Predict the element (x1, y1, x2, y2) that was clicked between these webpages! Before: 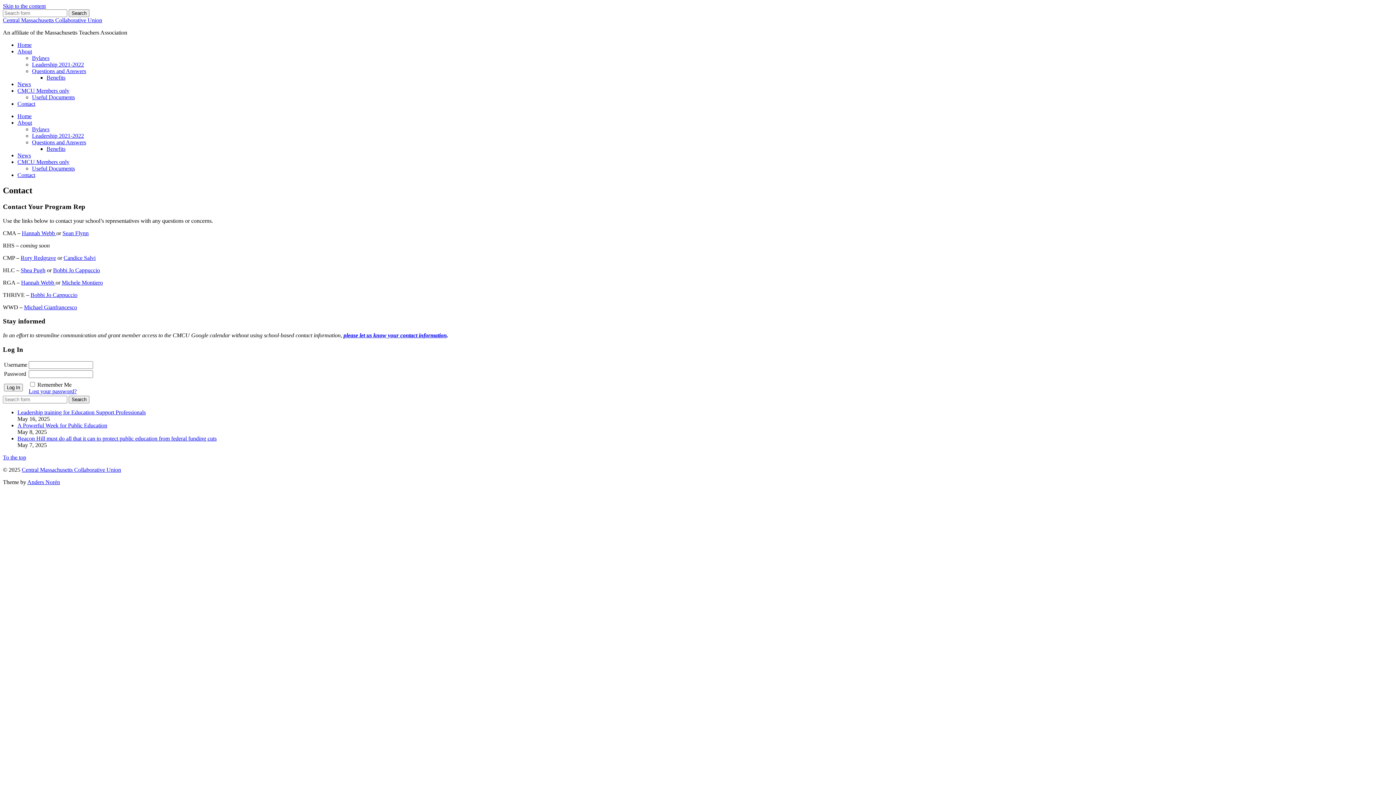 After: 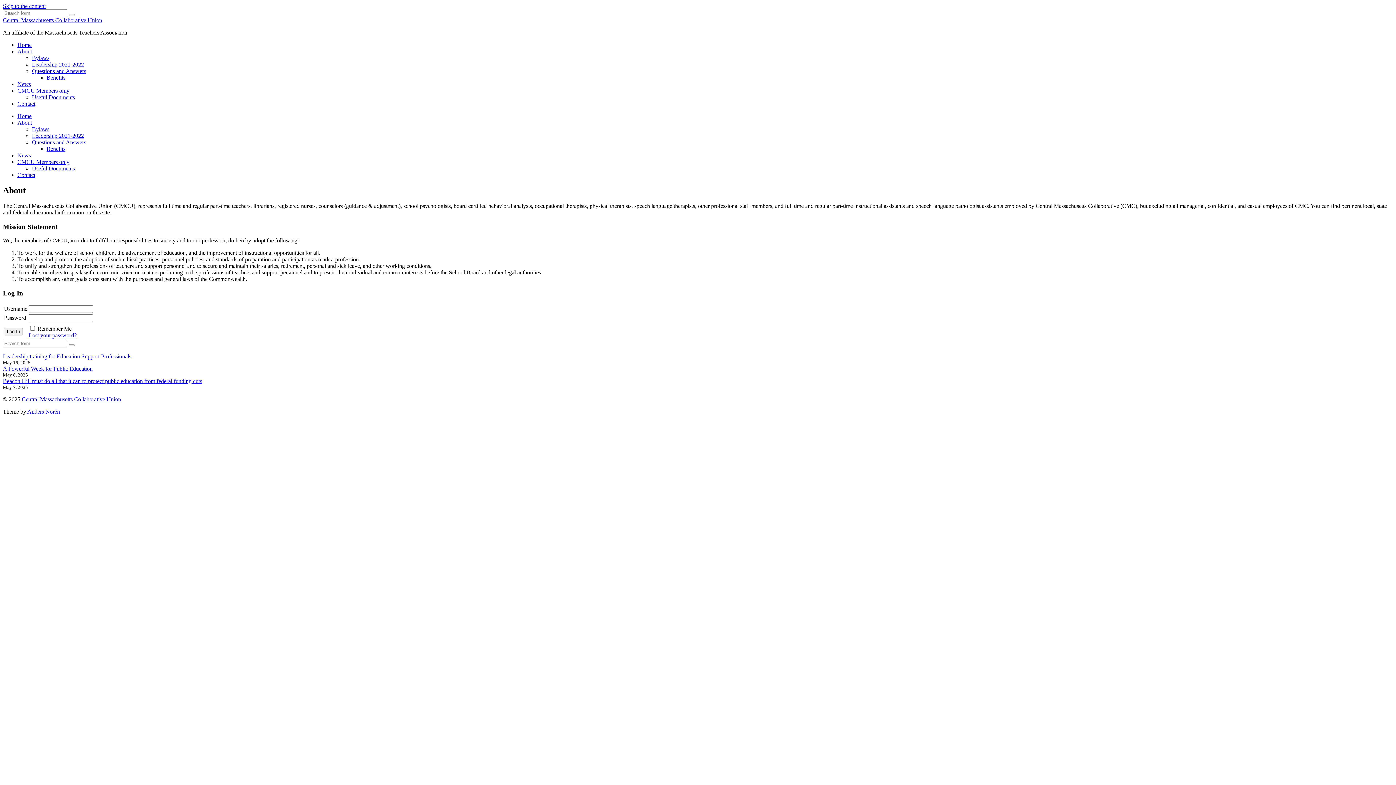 Action: bbox: (17, 48, 32, 54) label: About